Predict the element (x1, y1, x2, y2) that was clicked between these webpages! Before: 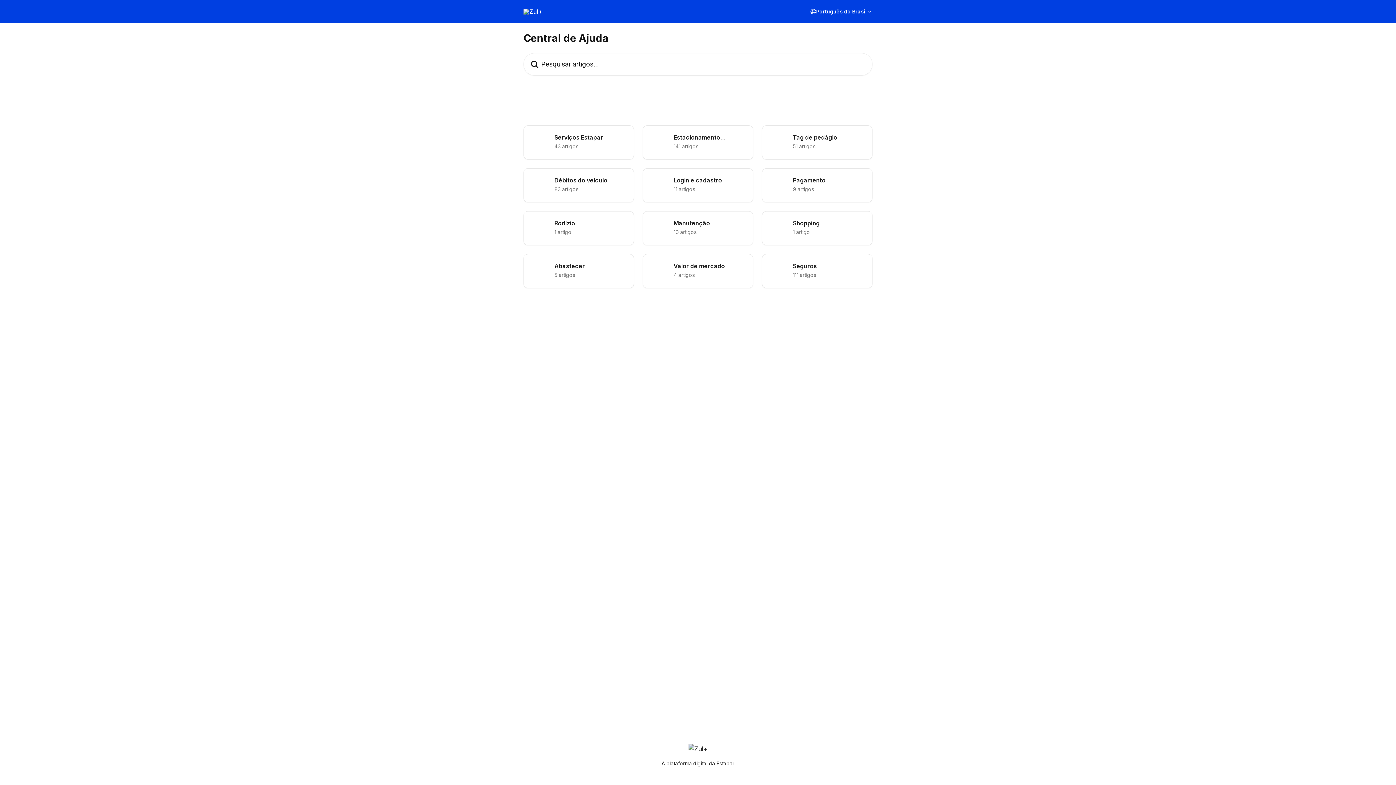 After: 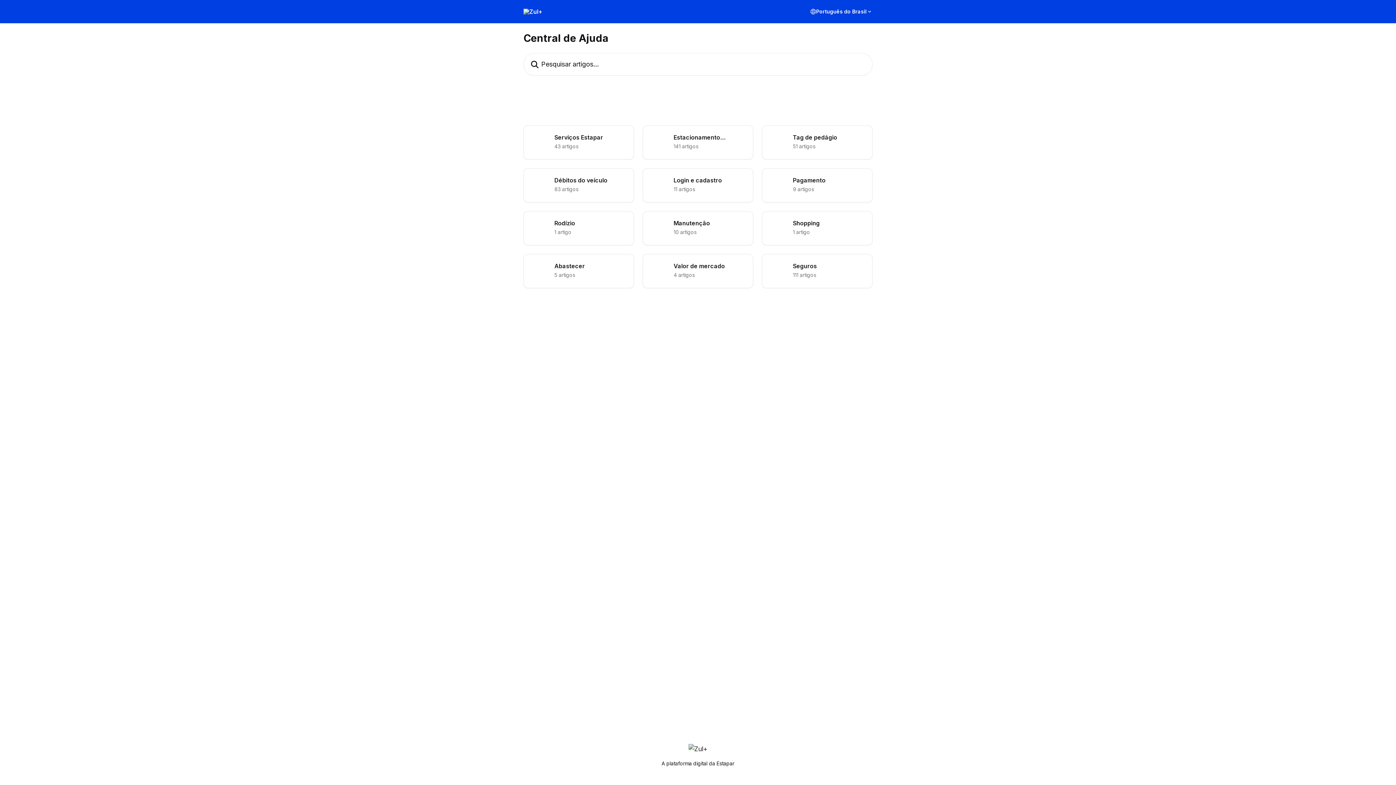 Action: bbox: (688, 745, 707, 753)